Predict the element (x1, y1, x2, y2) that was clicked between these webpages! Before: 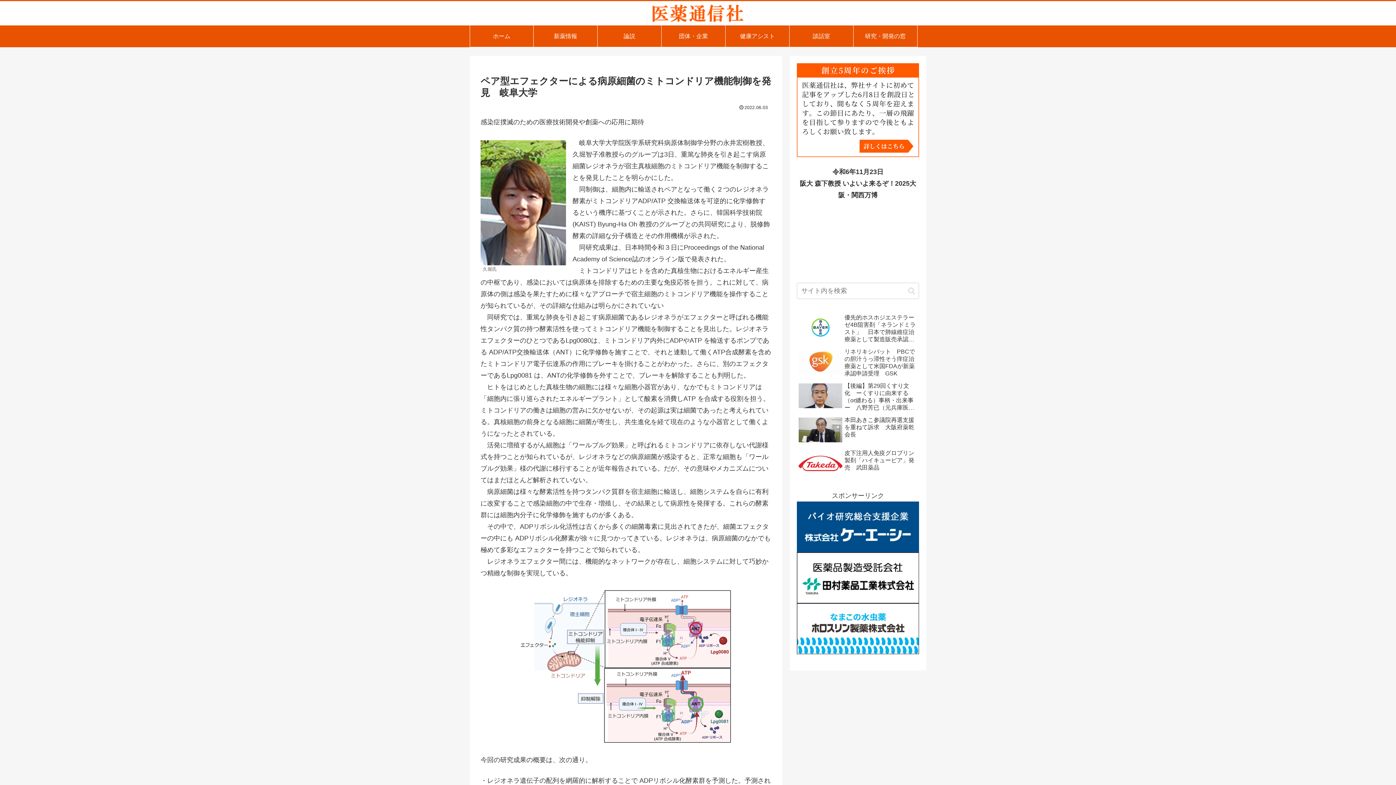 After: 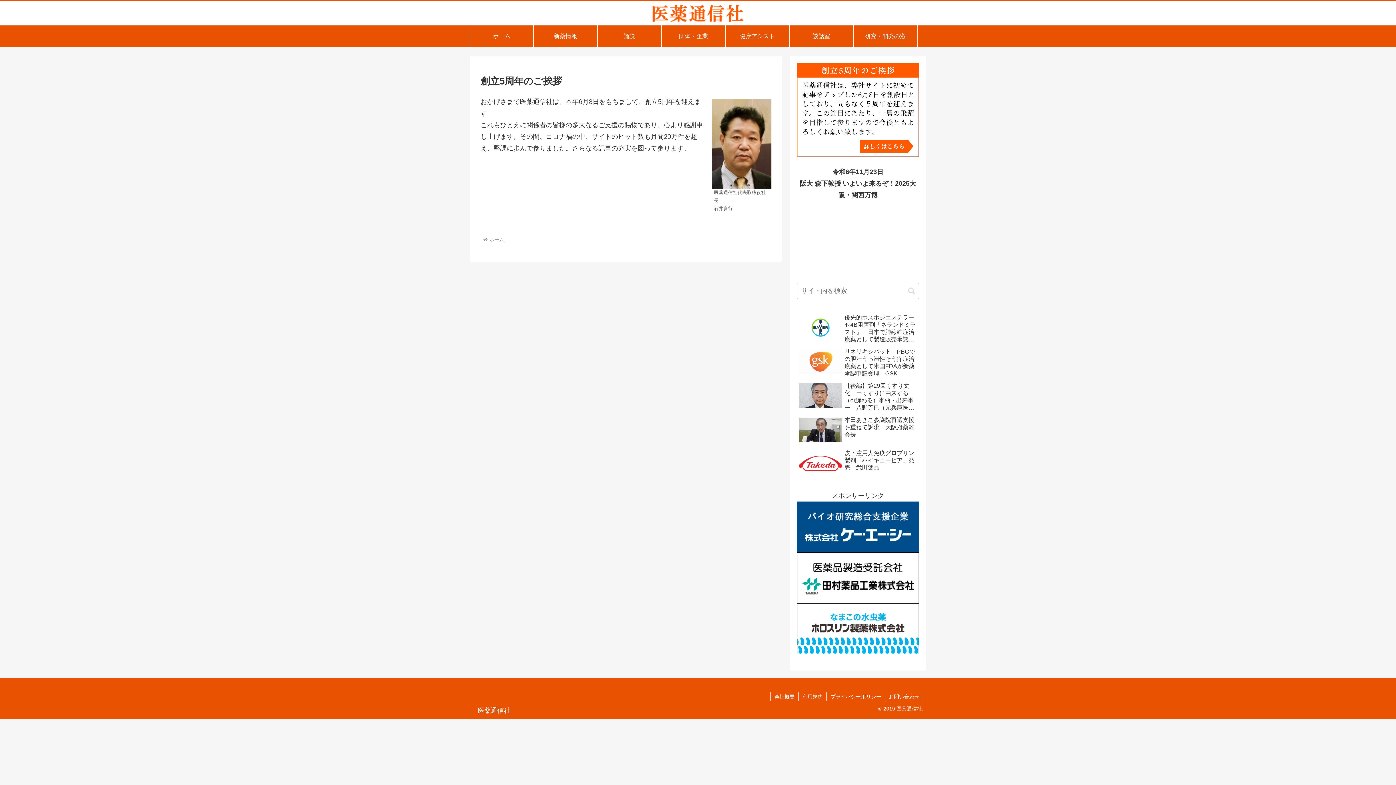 Action: bbox: (797, 106, 919, 113)